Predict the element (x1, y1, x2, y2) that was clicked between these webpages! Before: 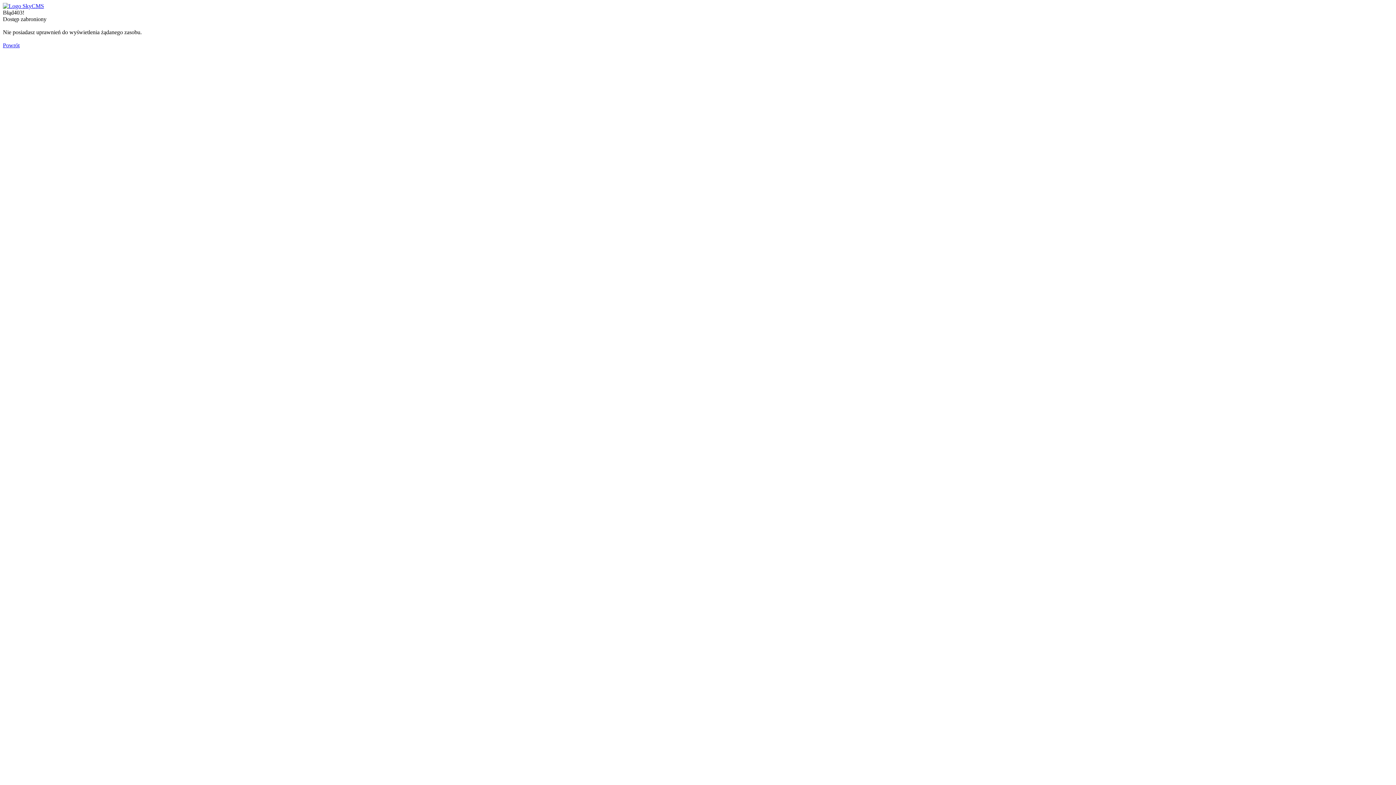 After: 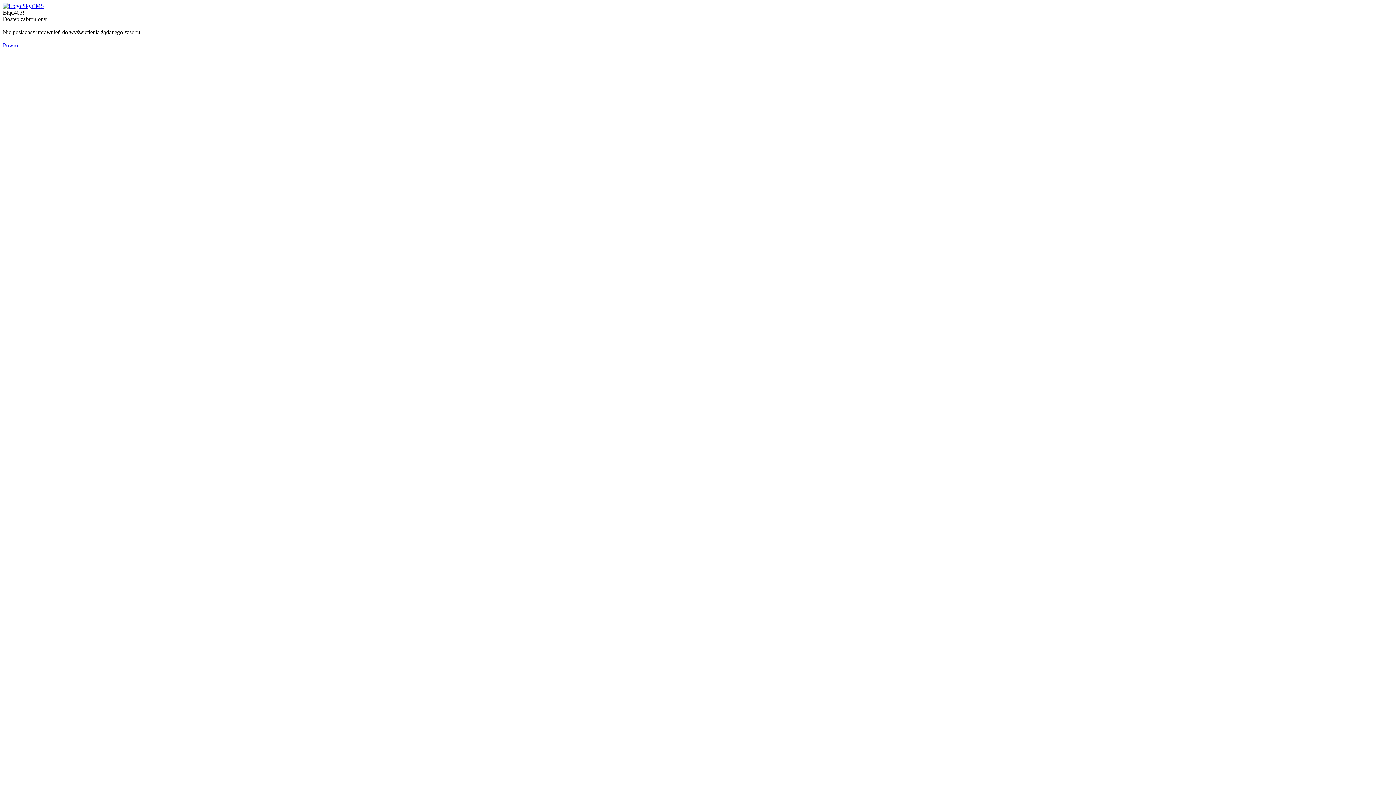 Action: bbox: (2, 42, 19, 48) label: Powrót